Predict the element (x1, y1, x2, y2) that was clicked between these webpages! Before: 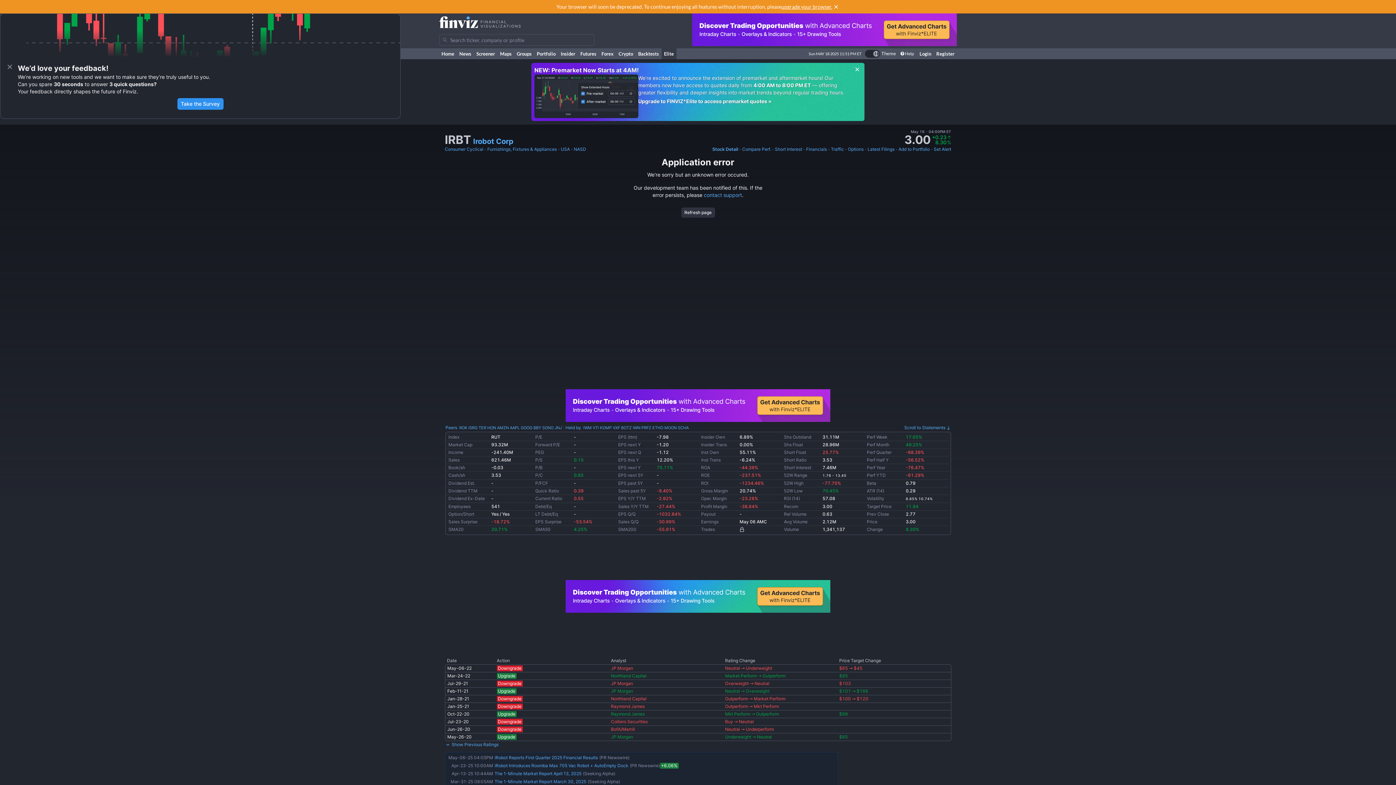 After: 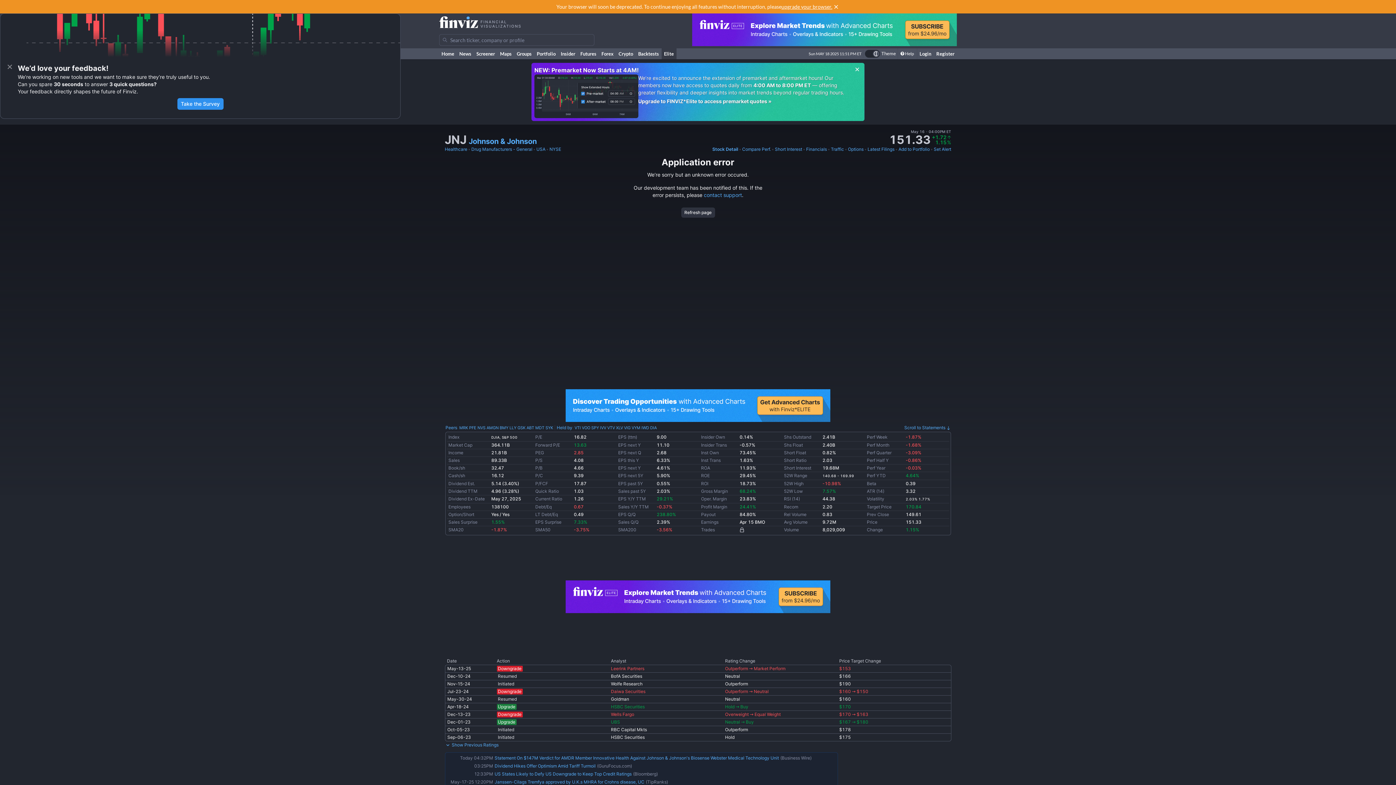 Action: bbox: (554, 424, 562, 431) label: JNJ